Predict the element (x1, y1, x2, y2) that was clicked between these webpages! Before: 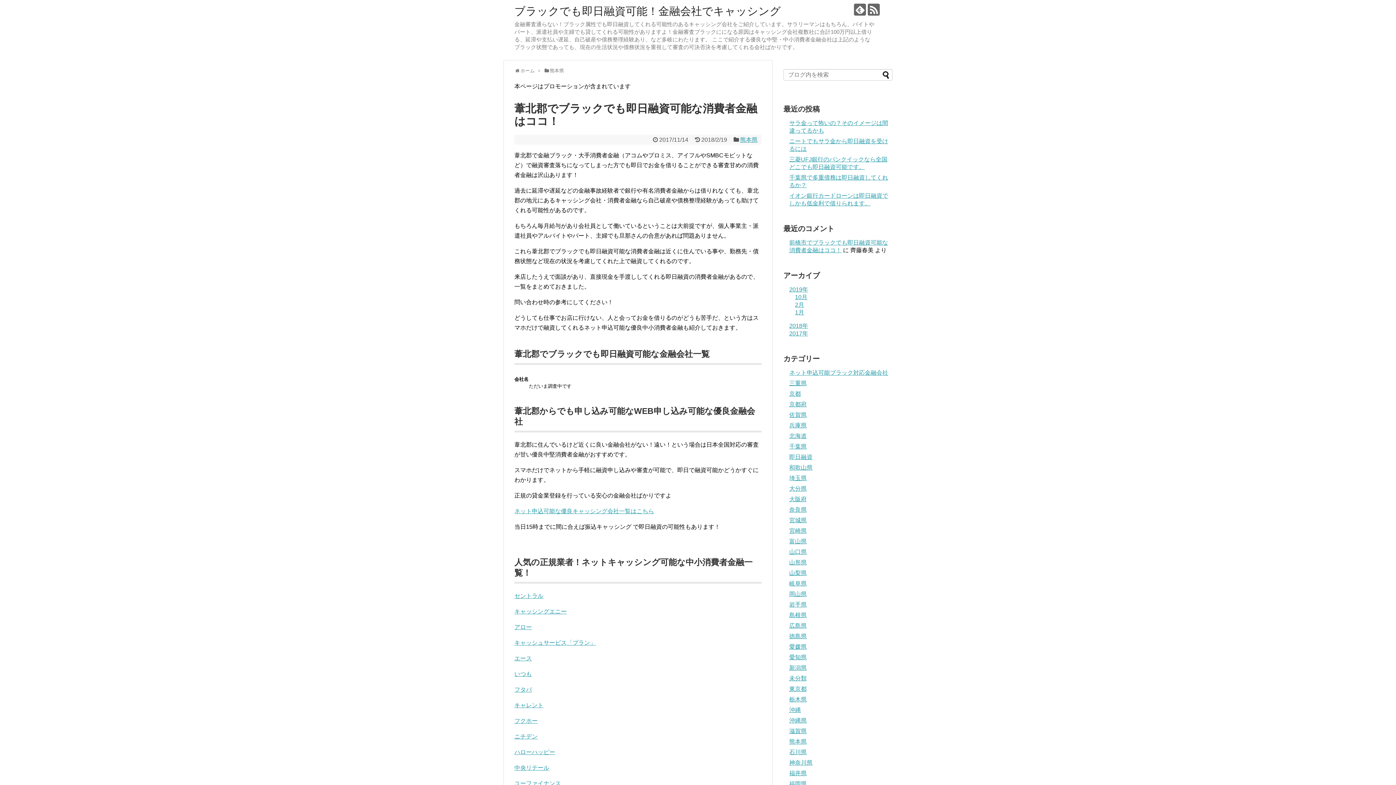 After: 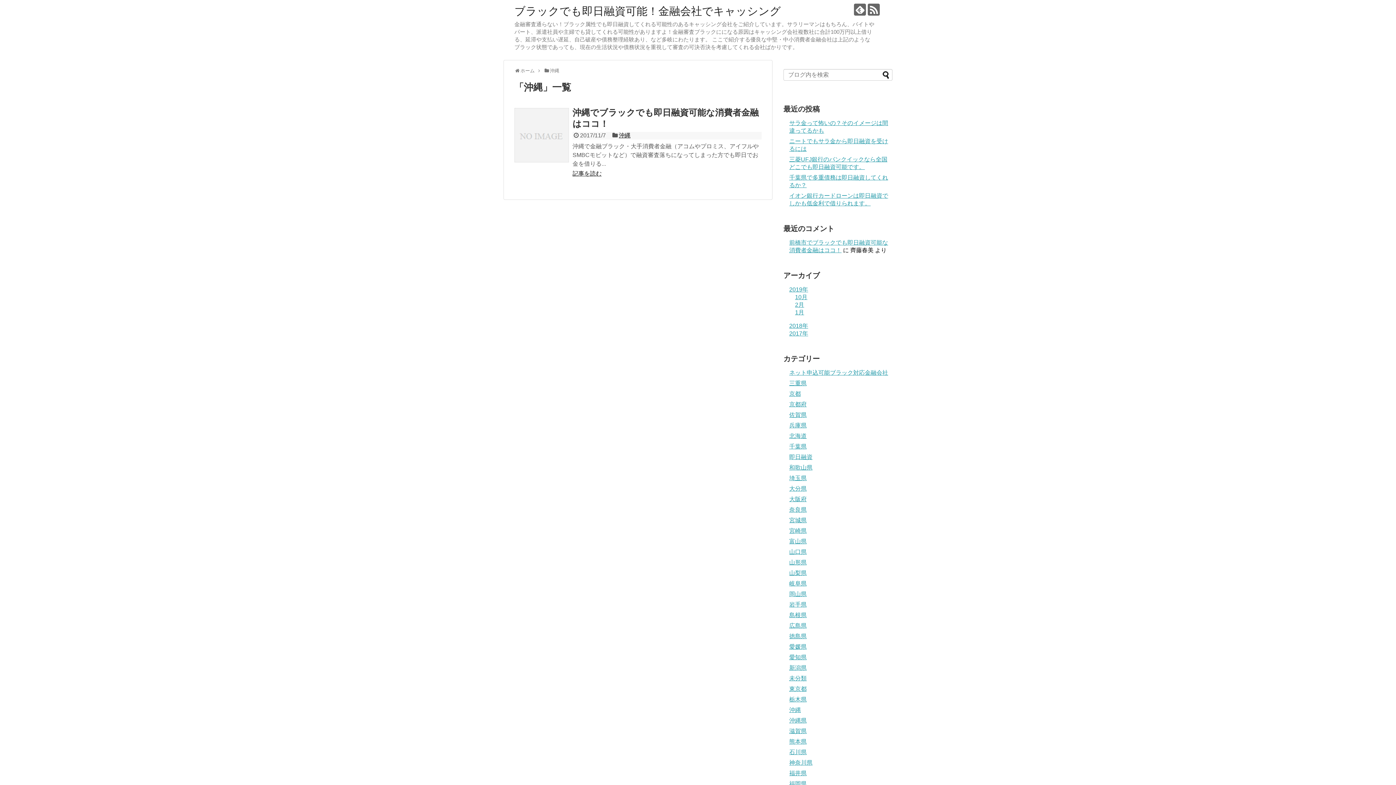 Action: bbox: (789, 707, 801, 713) label: 沖縄